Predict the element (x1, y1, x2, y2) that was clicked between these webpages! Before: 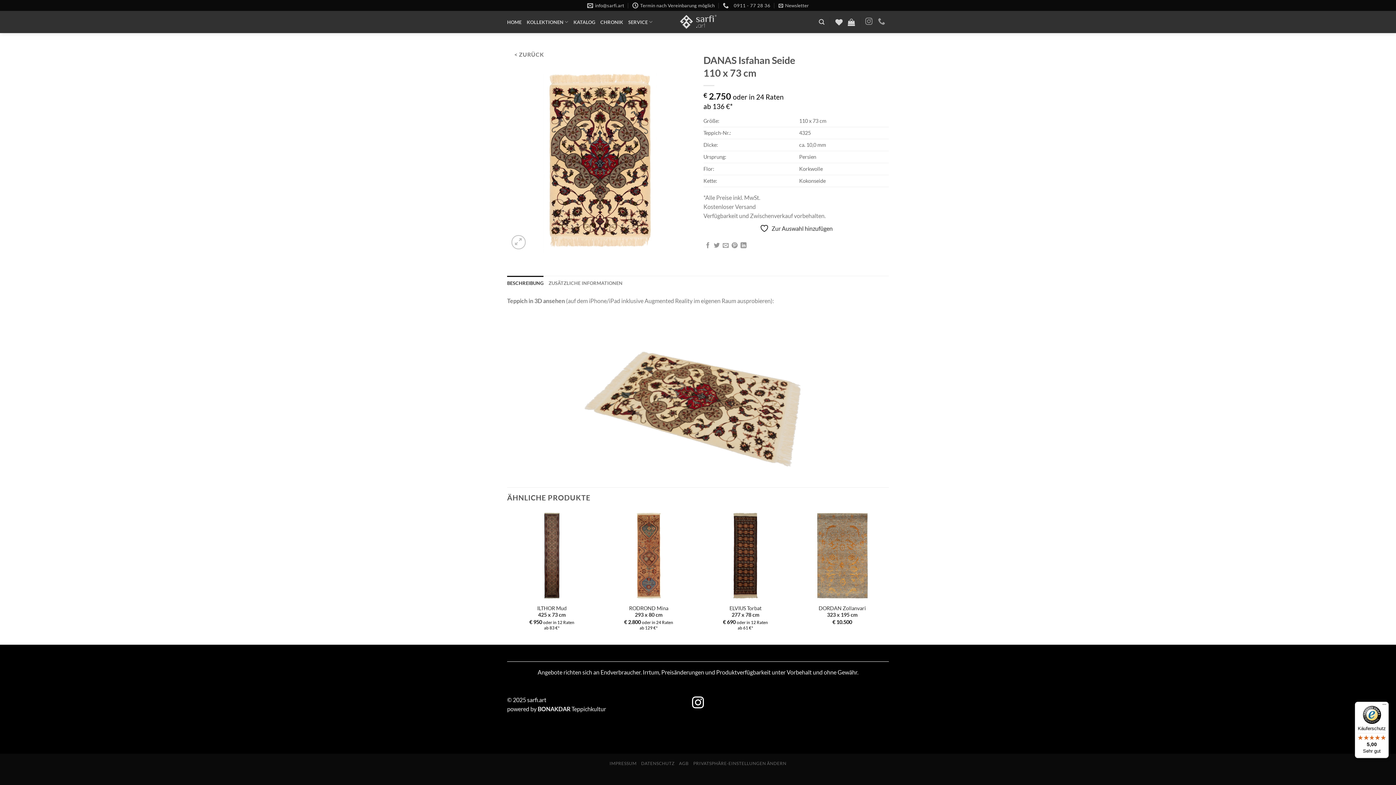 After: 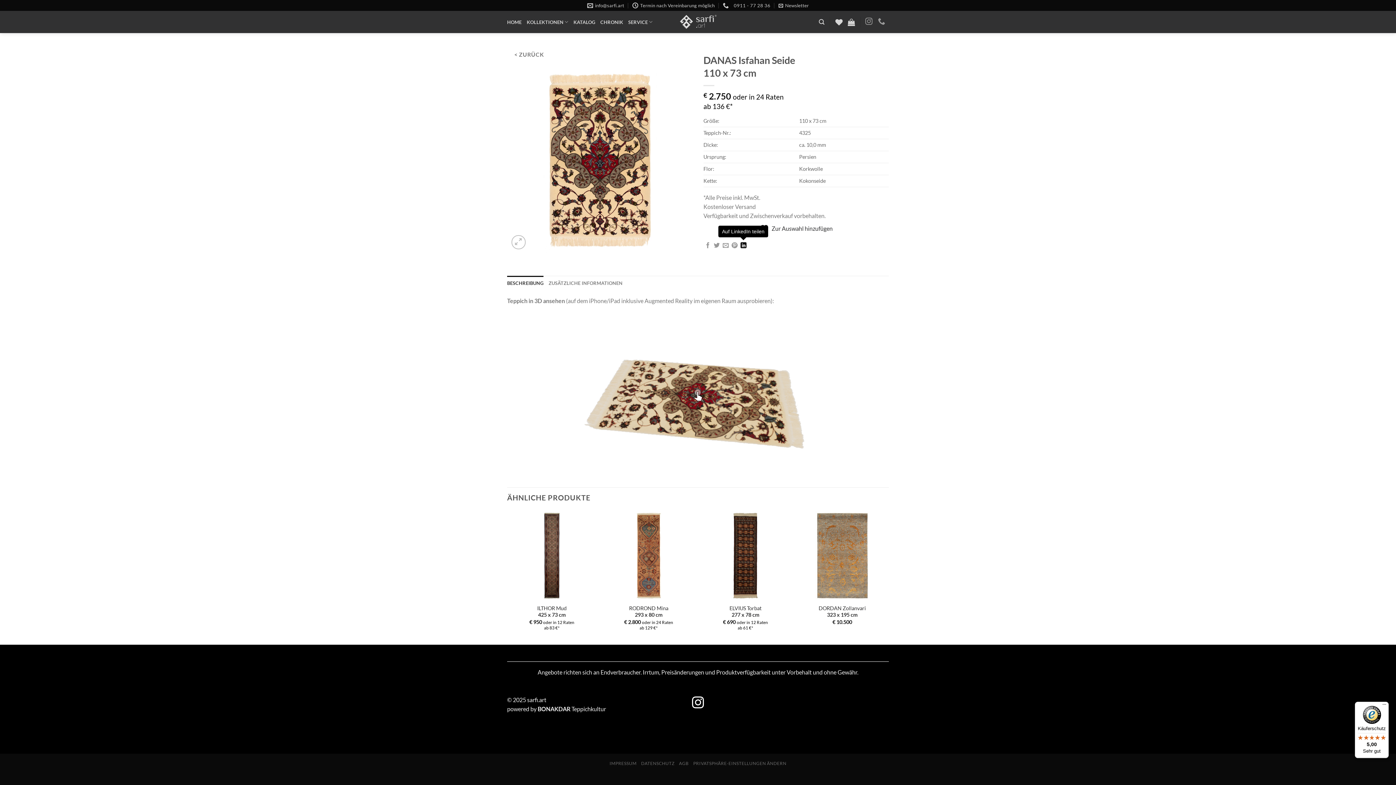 Action: label: Auf LinkedIn teilen bbox: (740, 242, 746, 249)